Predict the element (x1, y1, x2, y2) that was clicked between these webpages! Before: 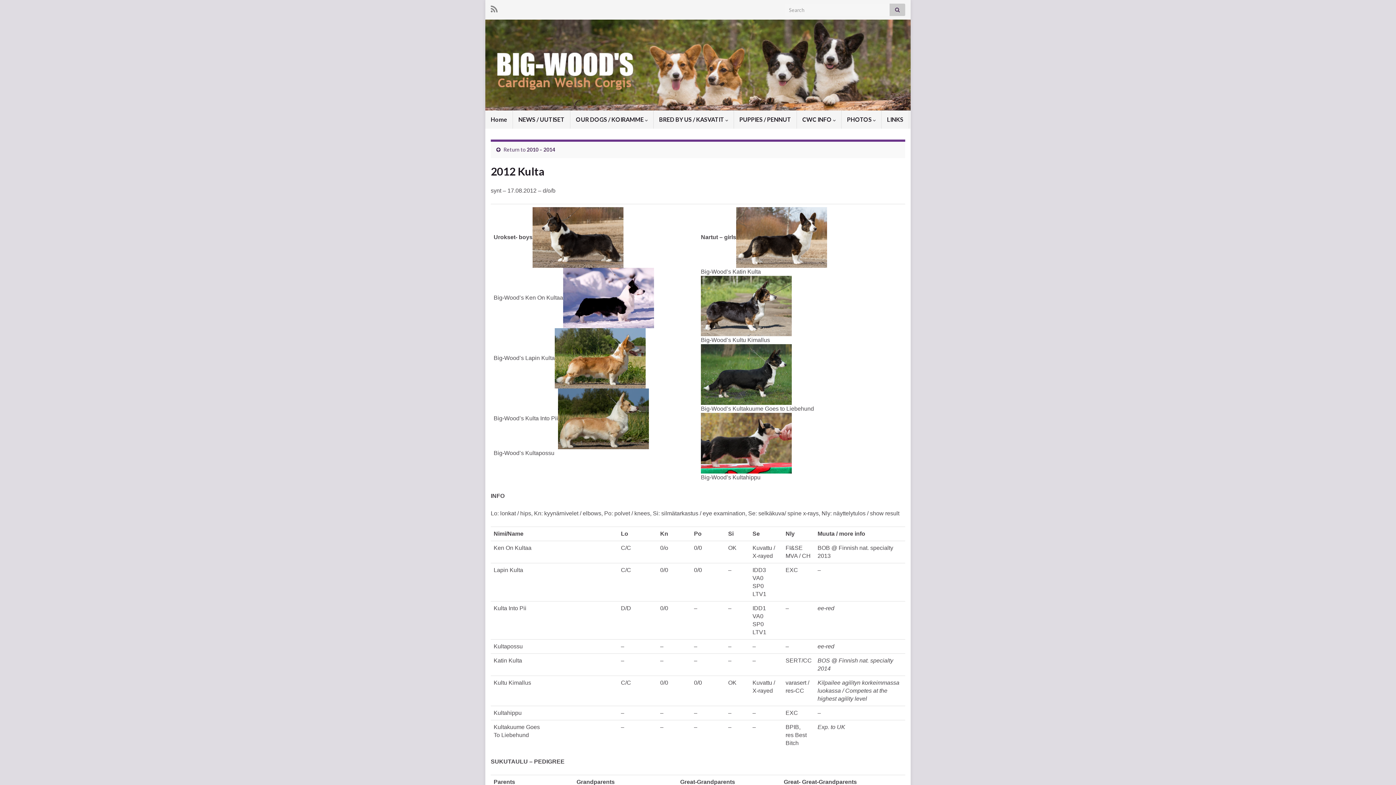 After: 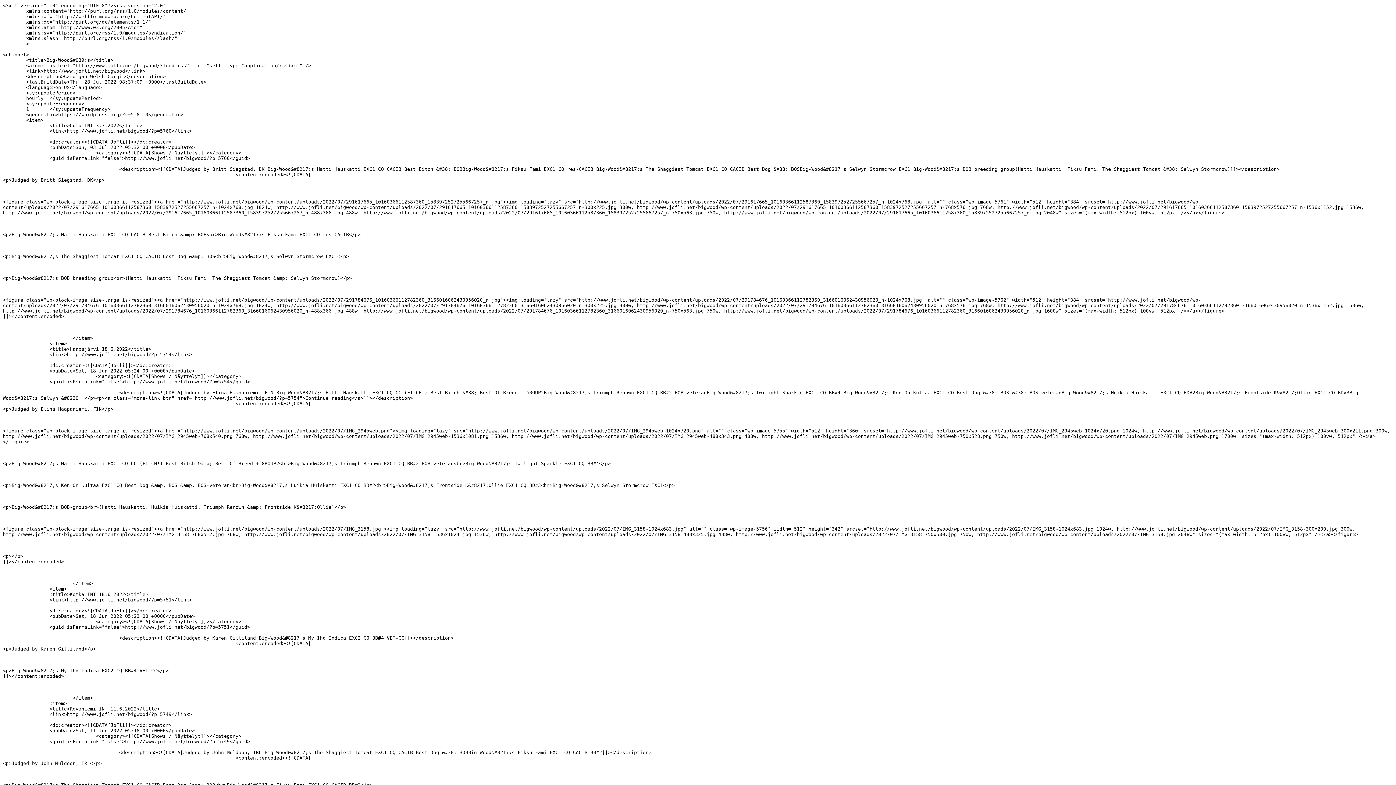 Action: bbox: (490, 2, 497, 13)